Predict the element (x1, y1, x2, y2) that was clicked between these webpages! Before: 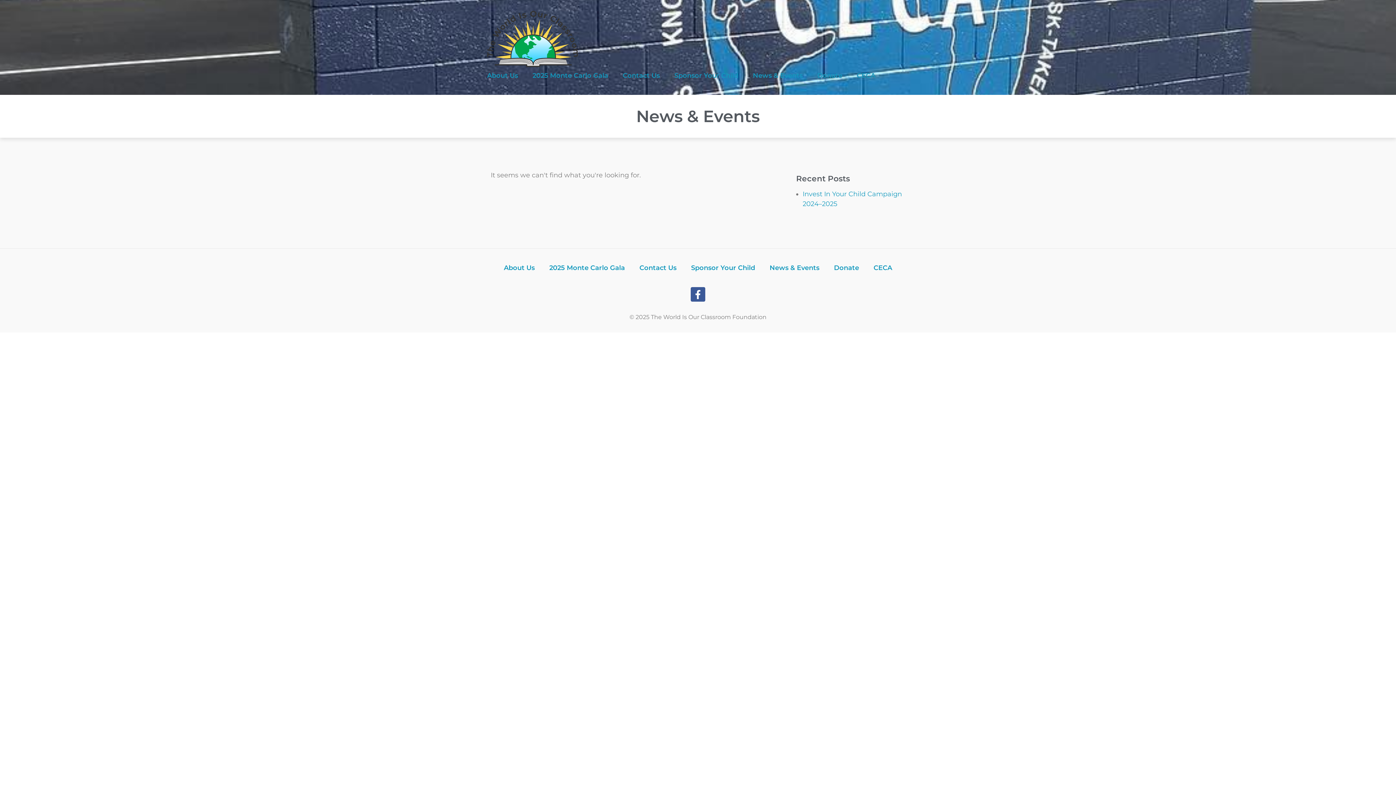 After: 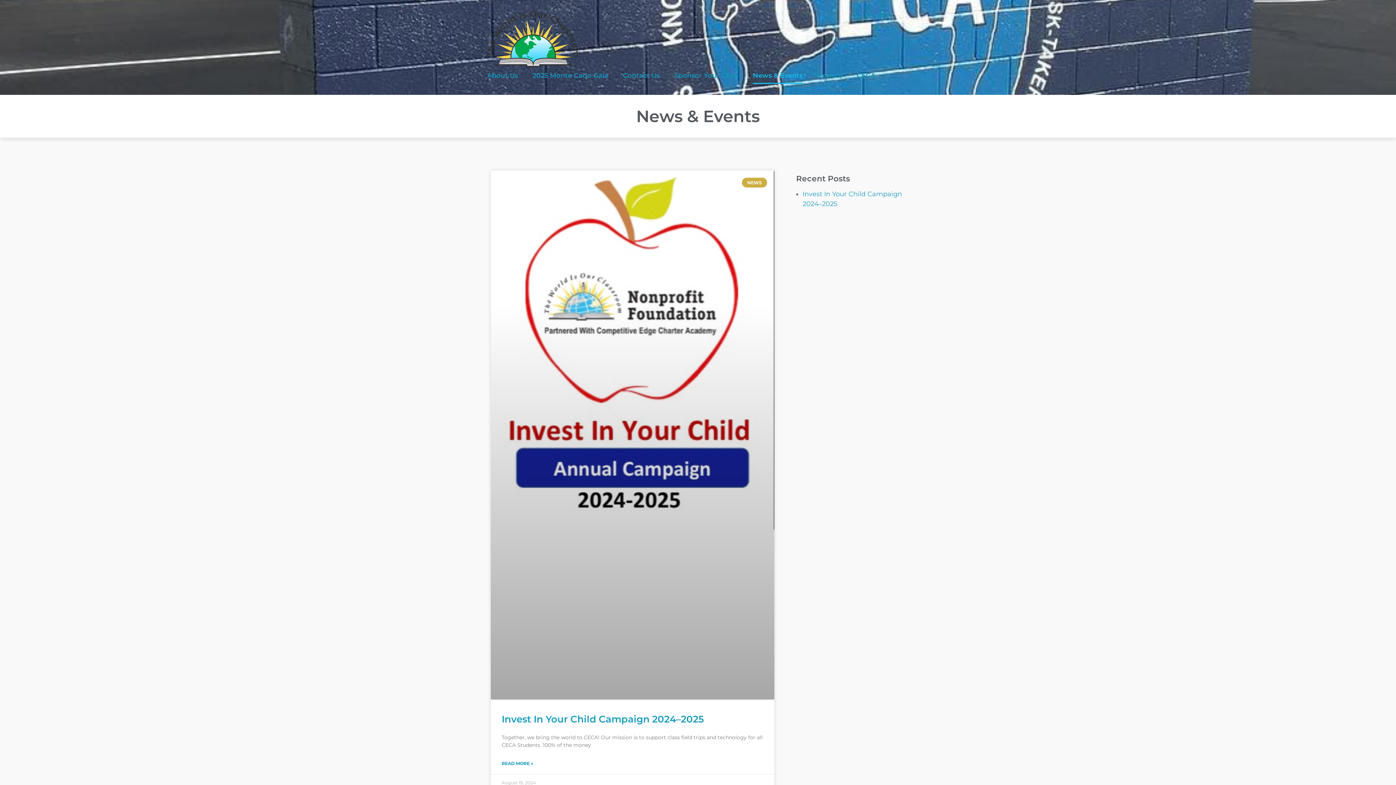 Action: bbox: (753, 67, 802, 84) label: News & Events